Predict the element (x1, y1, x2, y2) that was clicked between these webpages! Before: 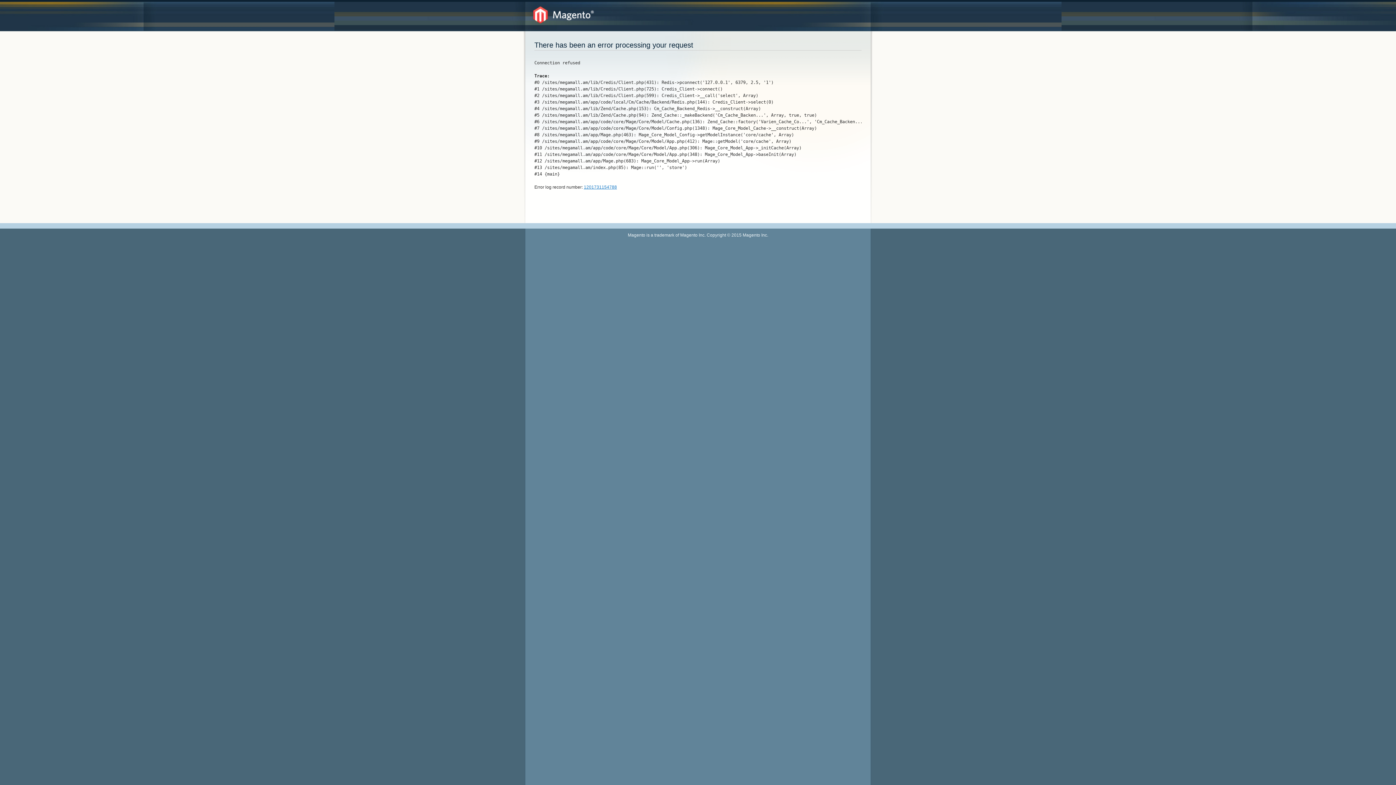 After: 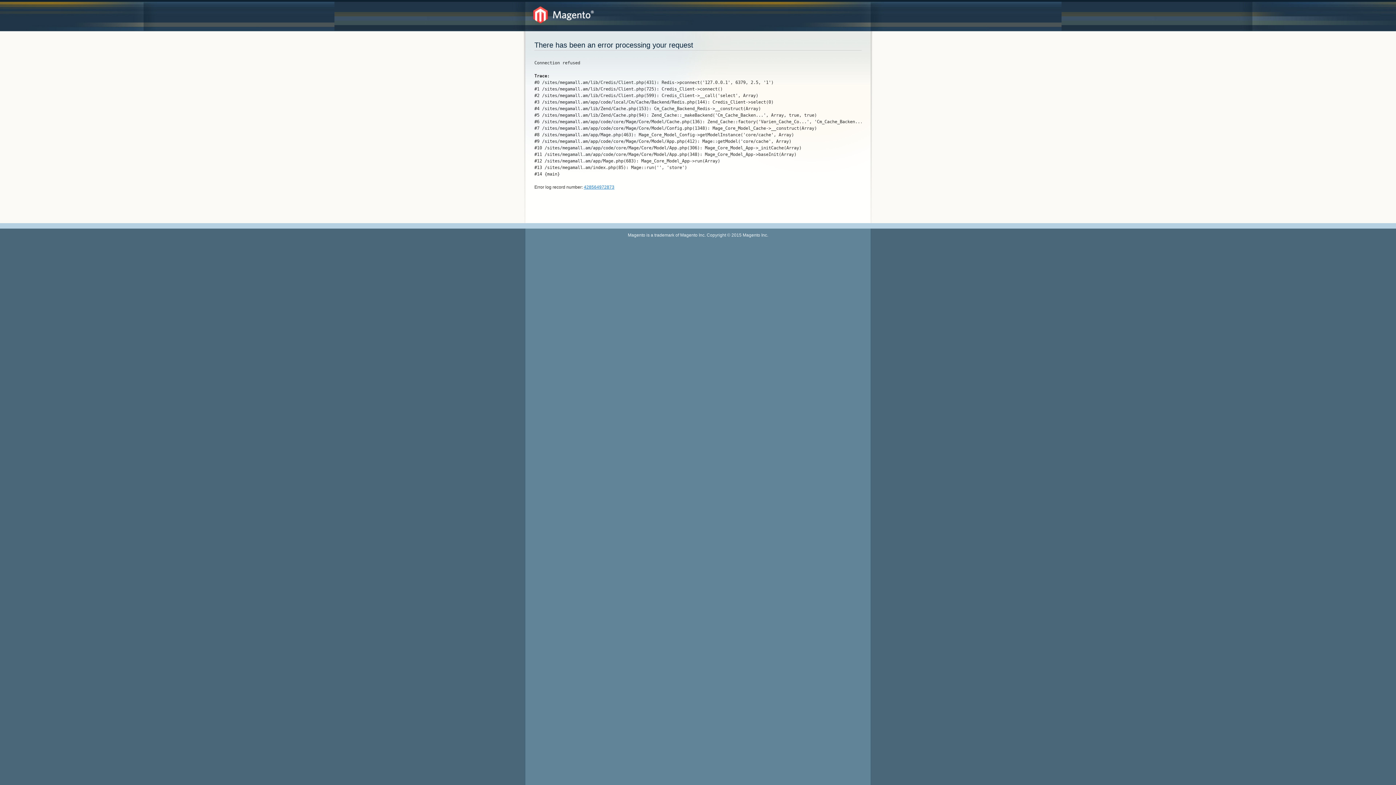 Action: bbox: (533, 6, 594, 23)